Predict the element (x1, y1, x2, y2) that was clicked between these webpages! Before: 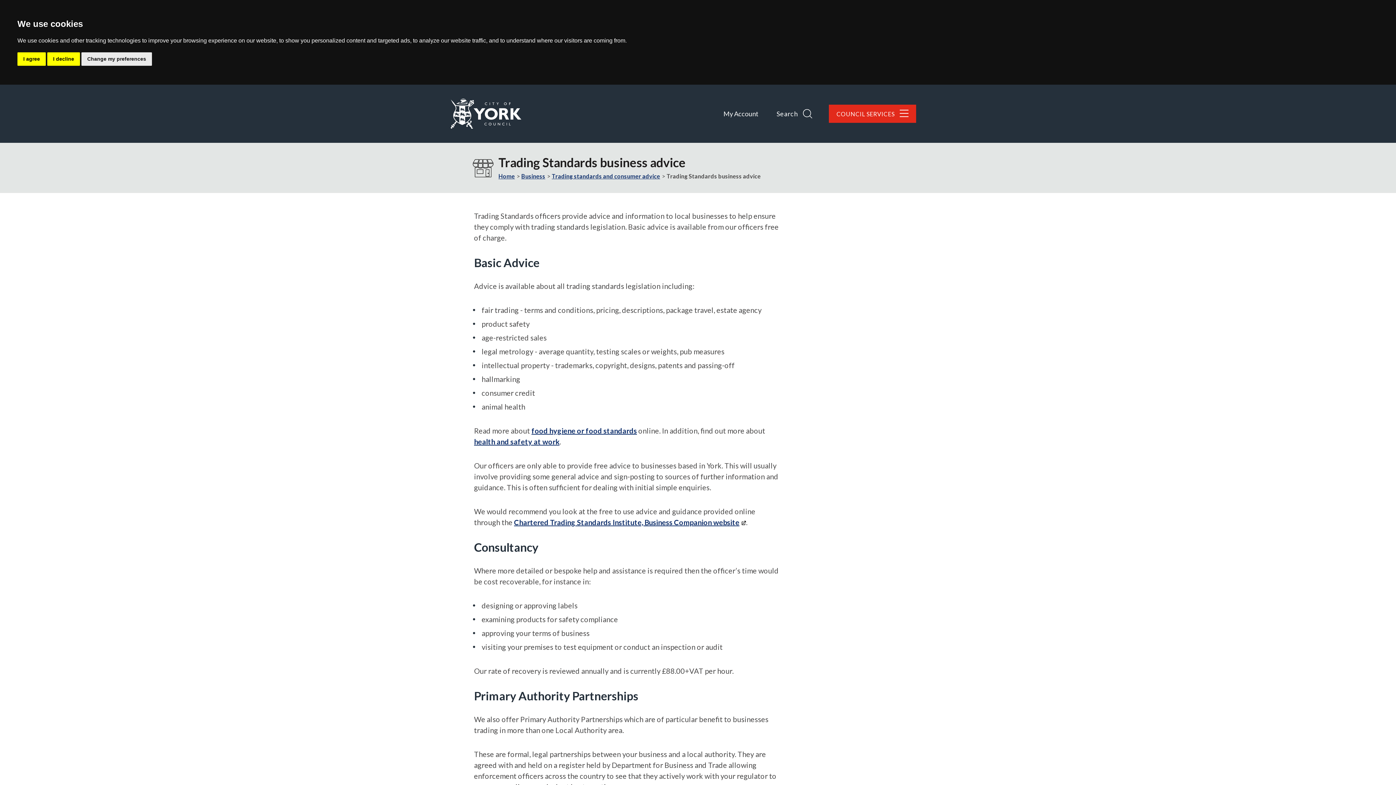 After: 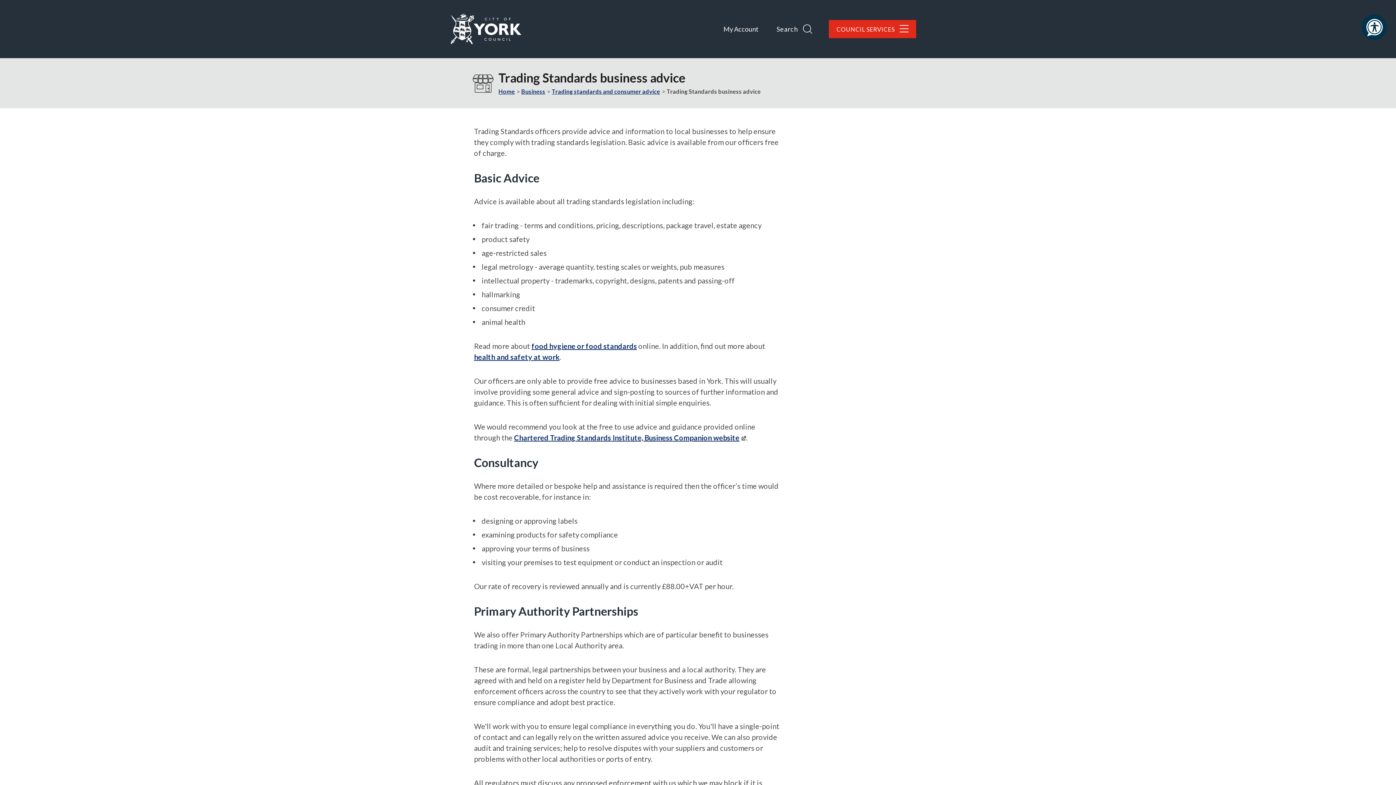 Action: bbox: (47, 52, 80, 65) label: I decline